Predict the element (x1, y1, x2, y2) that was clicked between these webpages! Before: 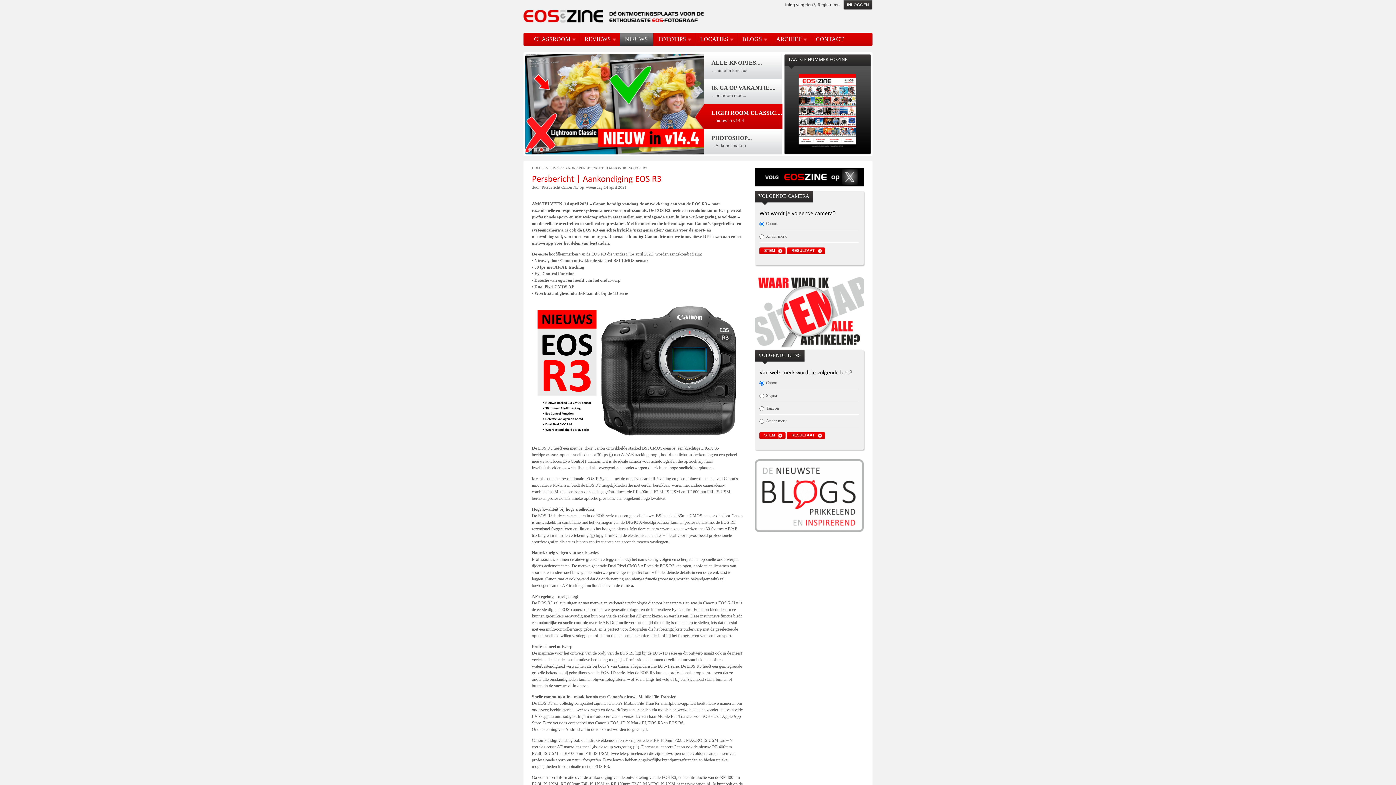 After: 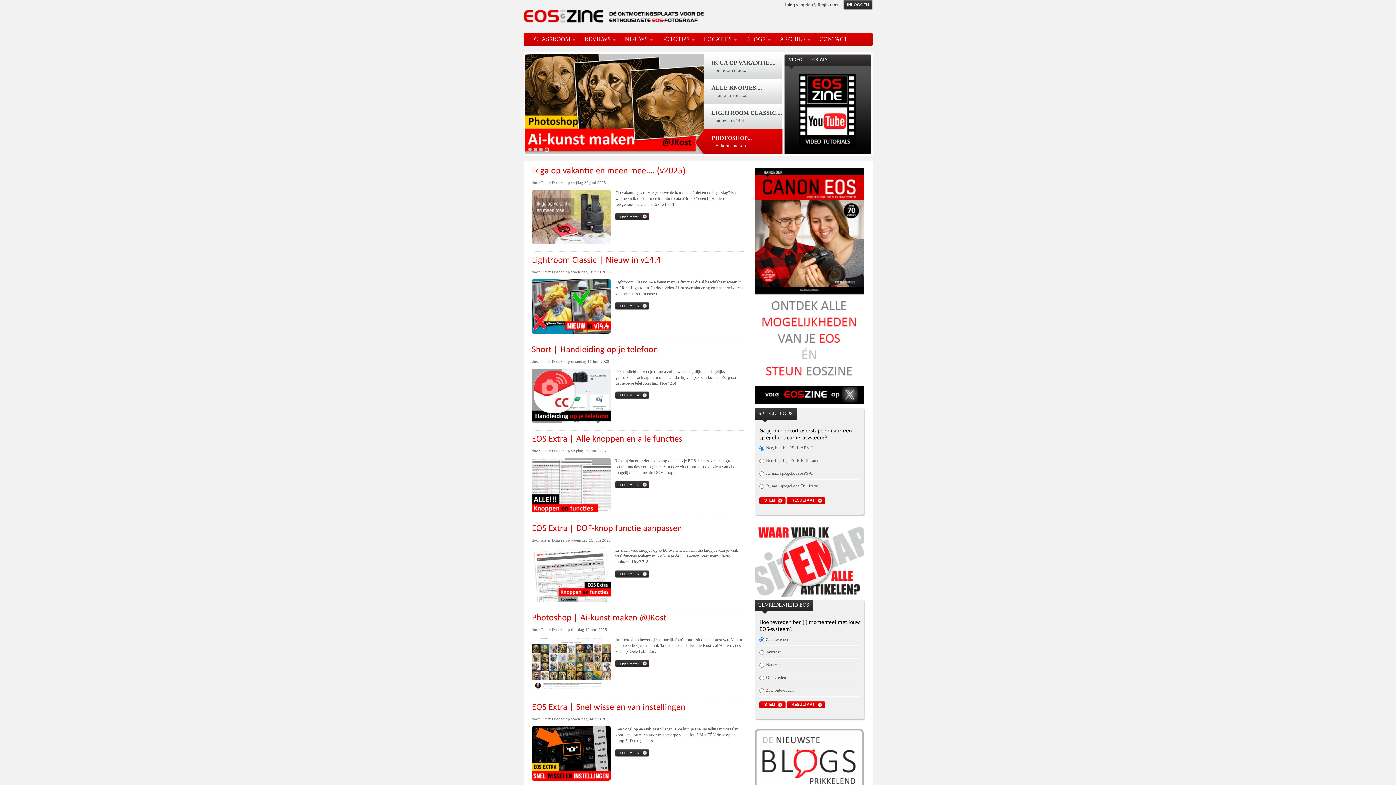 Action: bbox: (523, 18, 704, 23)